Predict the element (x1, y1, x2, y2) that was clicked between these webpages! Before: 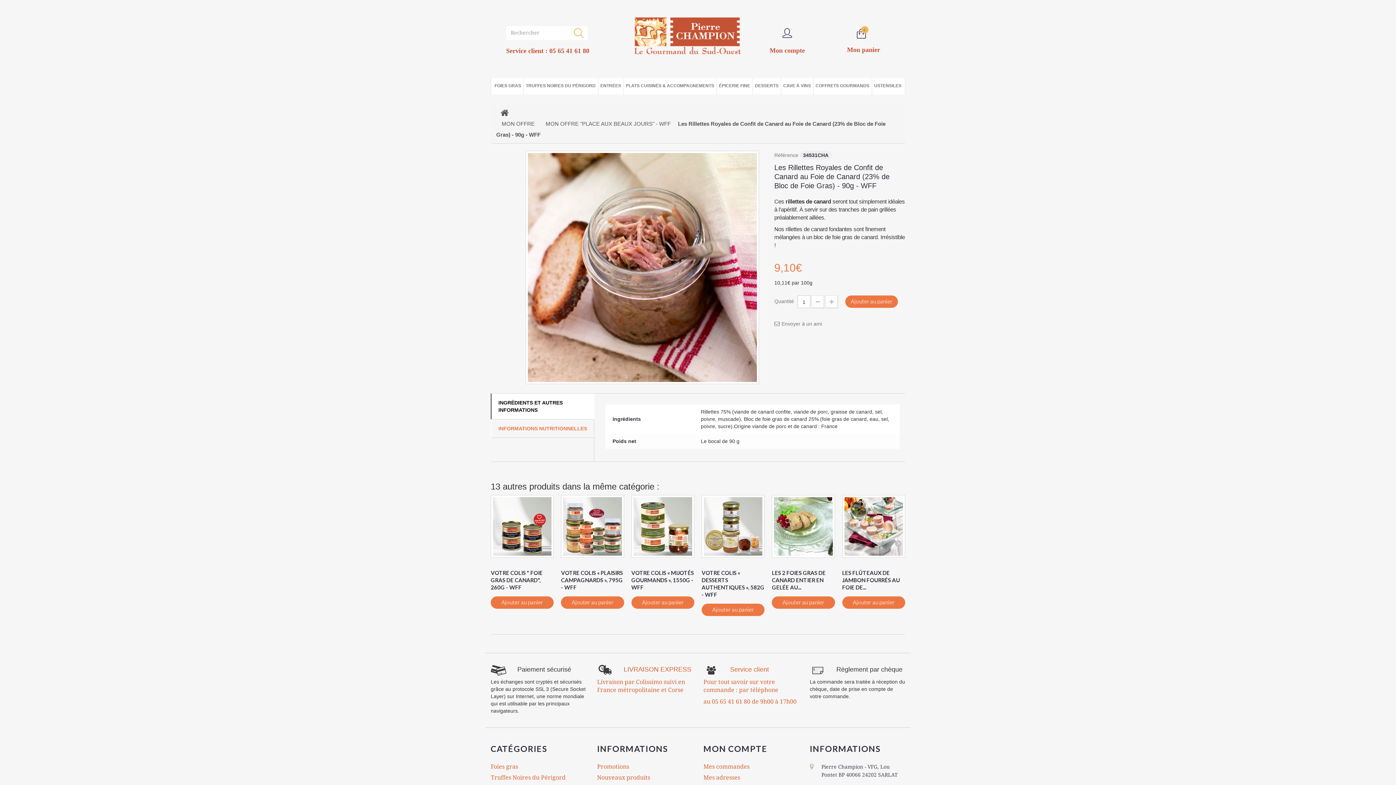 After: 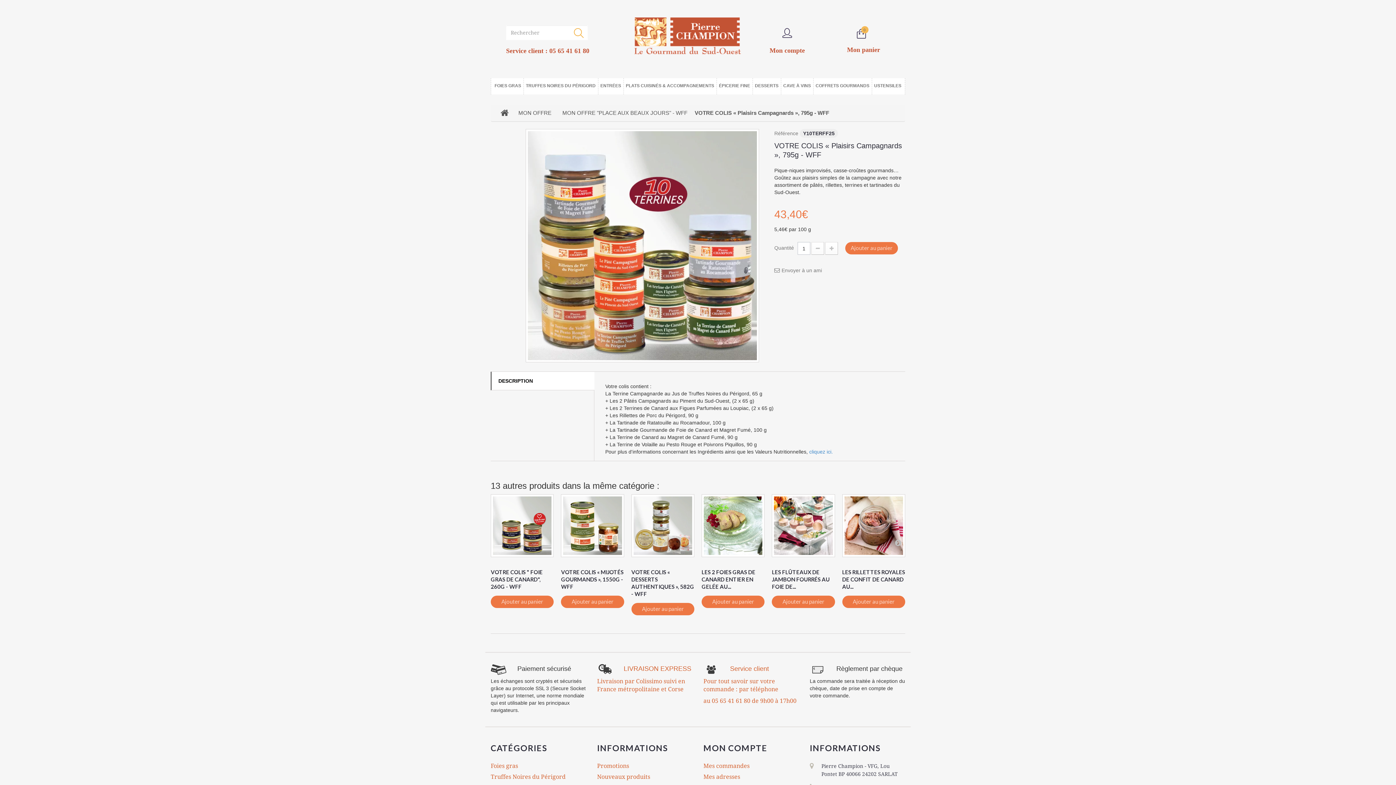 Action: bbox: (561, 569, 623, 591) label: VOTRE COLIS « PLAISIRS CAMPAGNARDS », 795G - WFF